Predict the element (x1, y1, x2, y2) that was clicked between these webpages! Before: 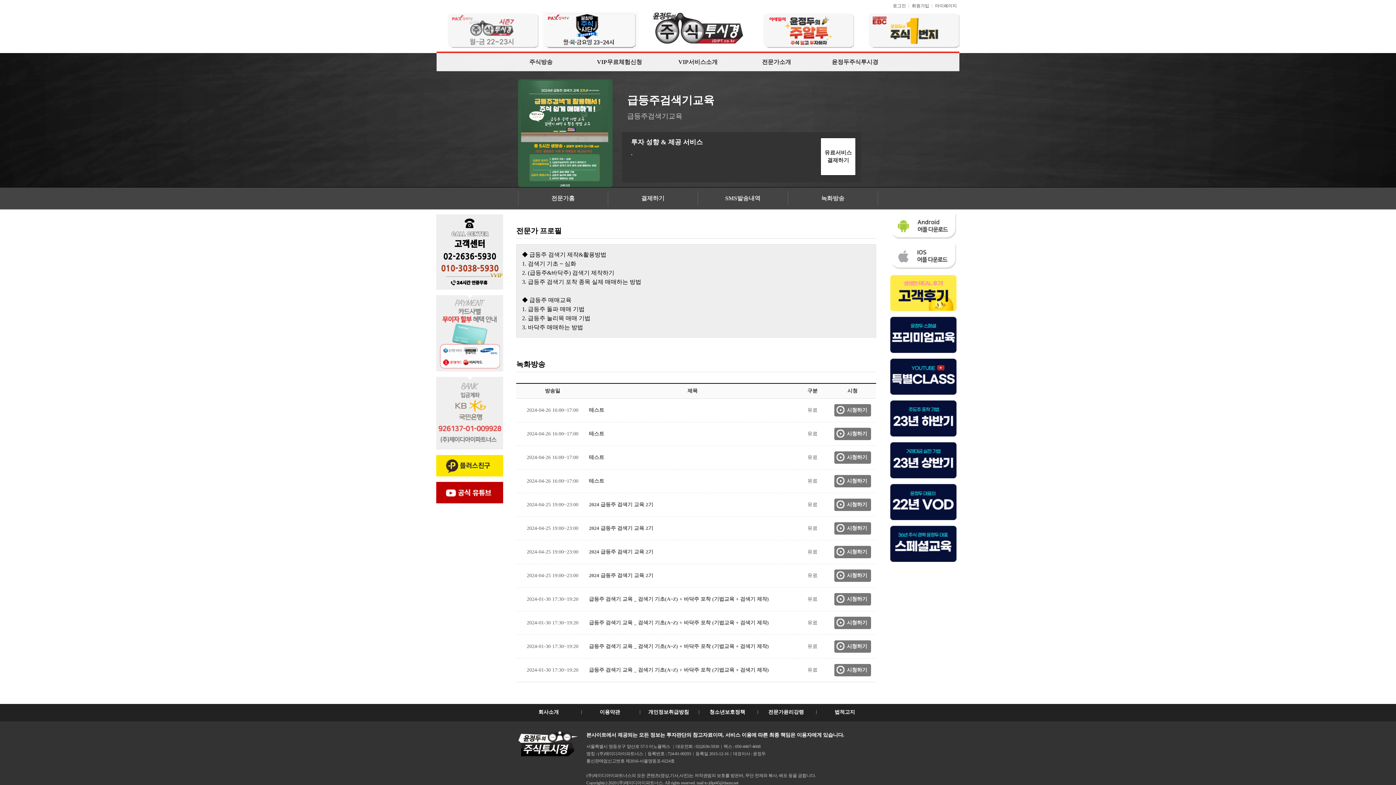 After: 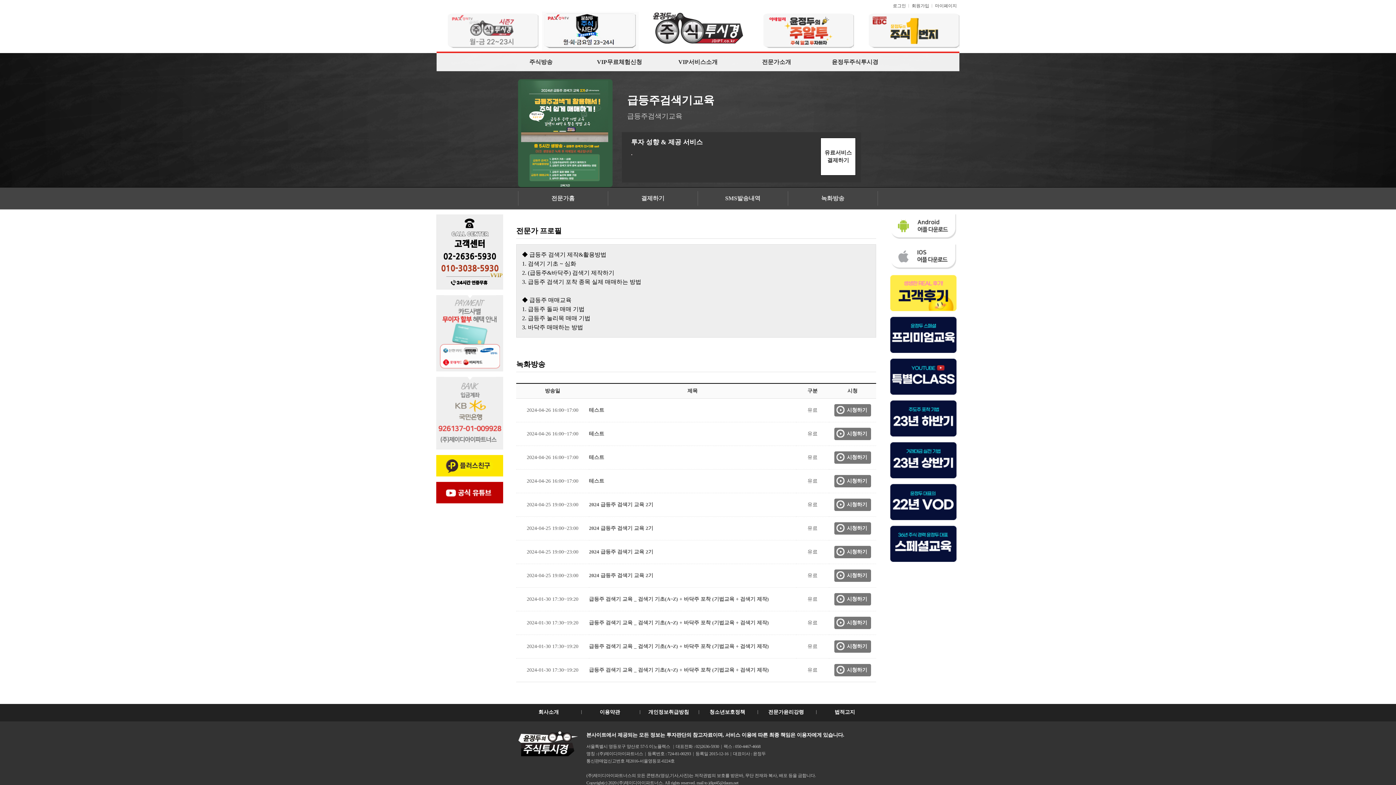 Action: bbox: (436, 482, 516, 503)